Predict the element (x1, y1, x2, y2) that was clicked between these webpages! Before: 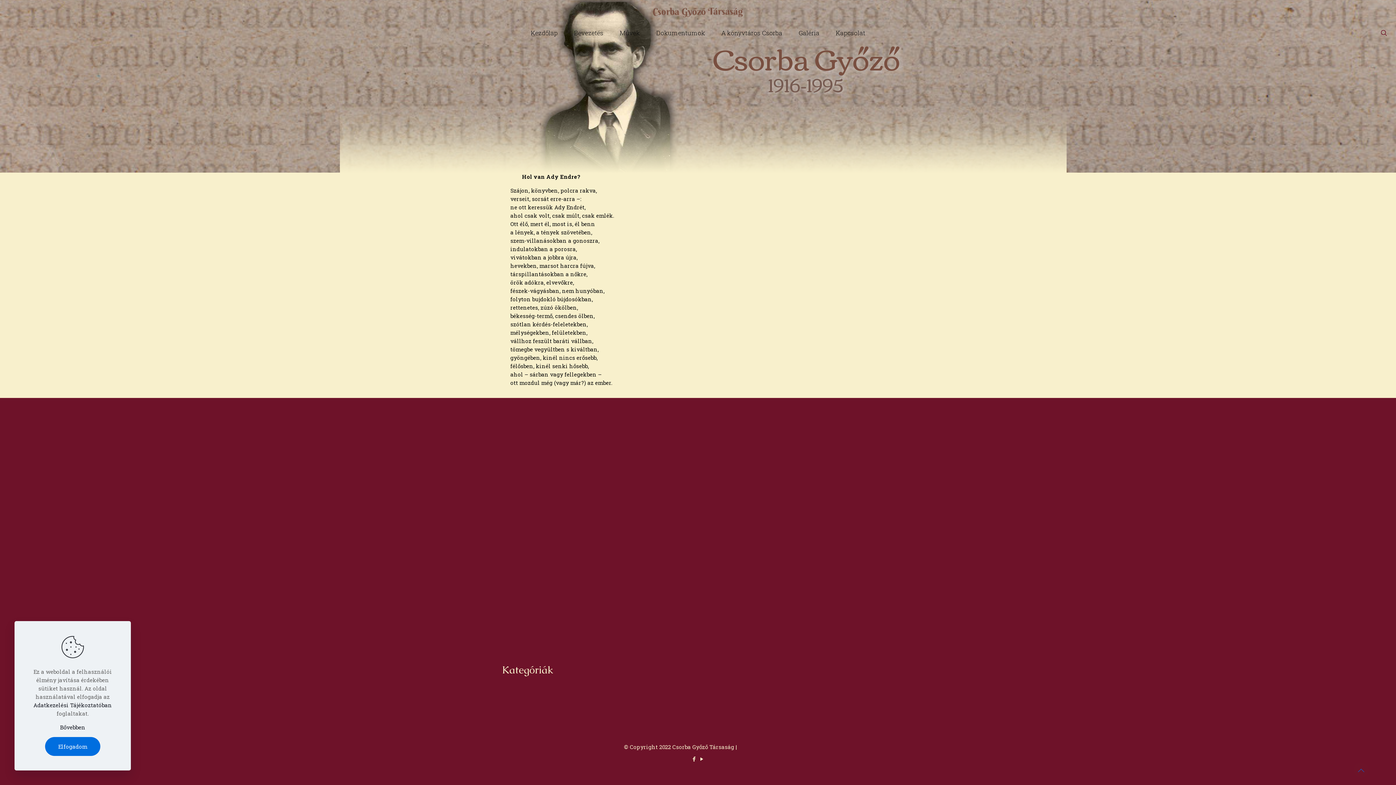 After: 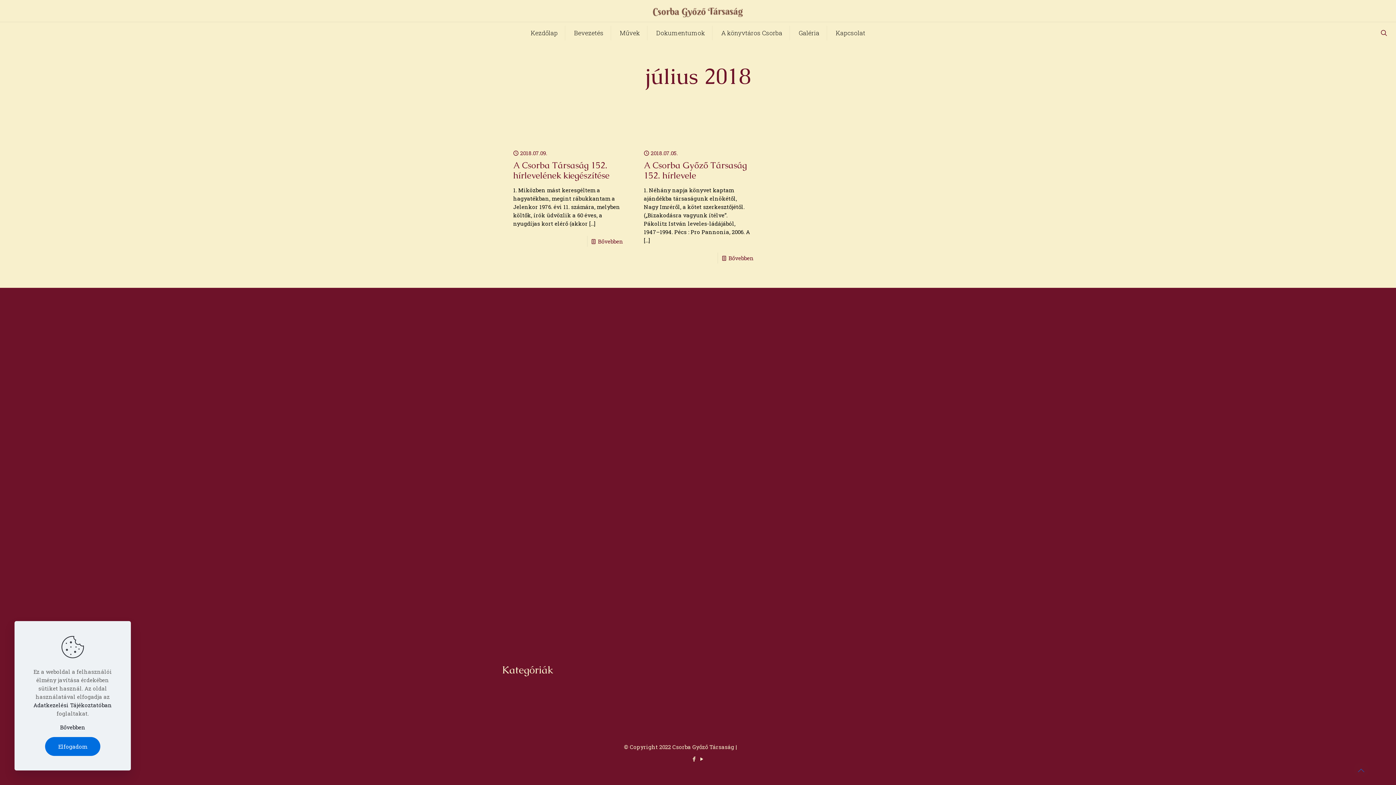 Action: bbox: (502, 428, 532, 435) label: 2018. július